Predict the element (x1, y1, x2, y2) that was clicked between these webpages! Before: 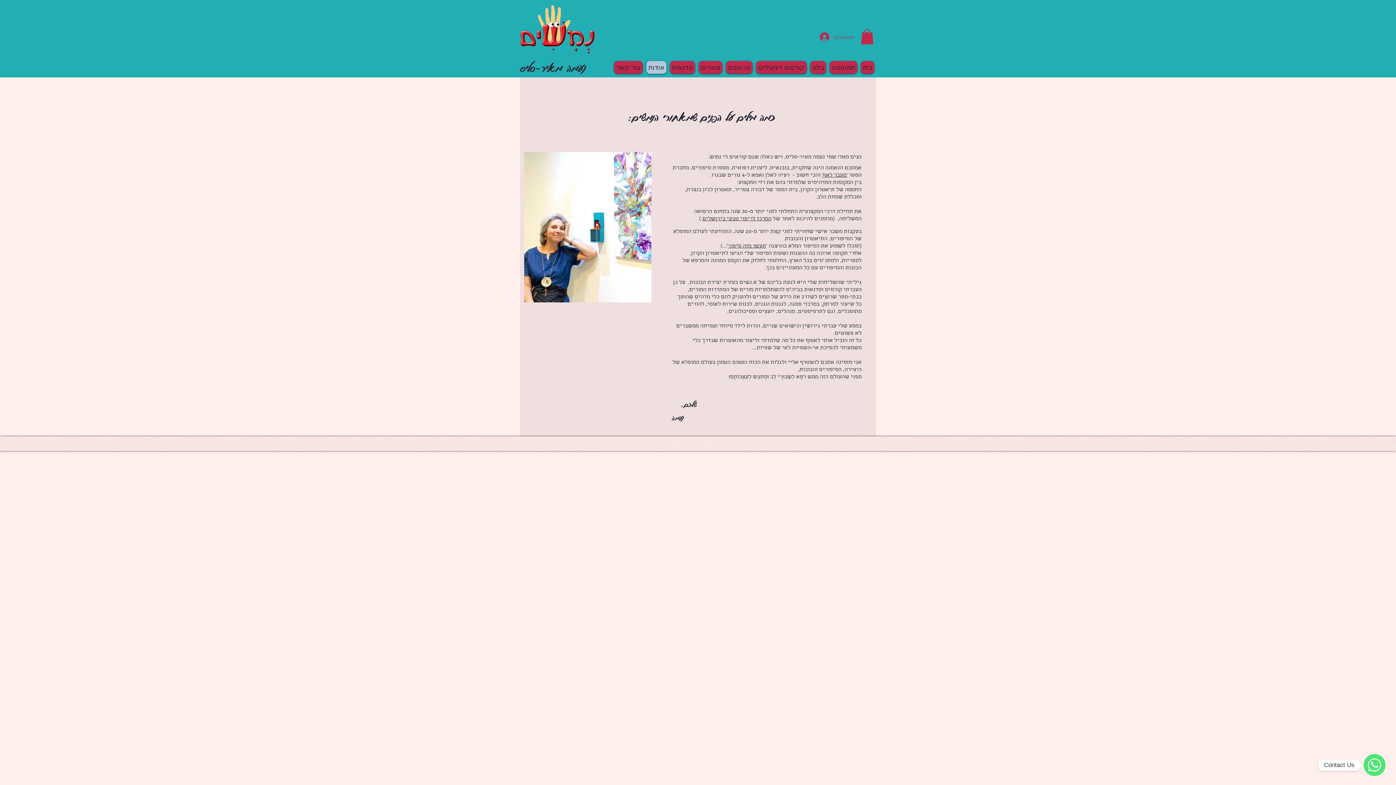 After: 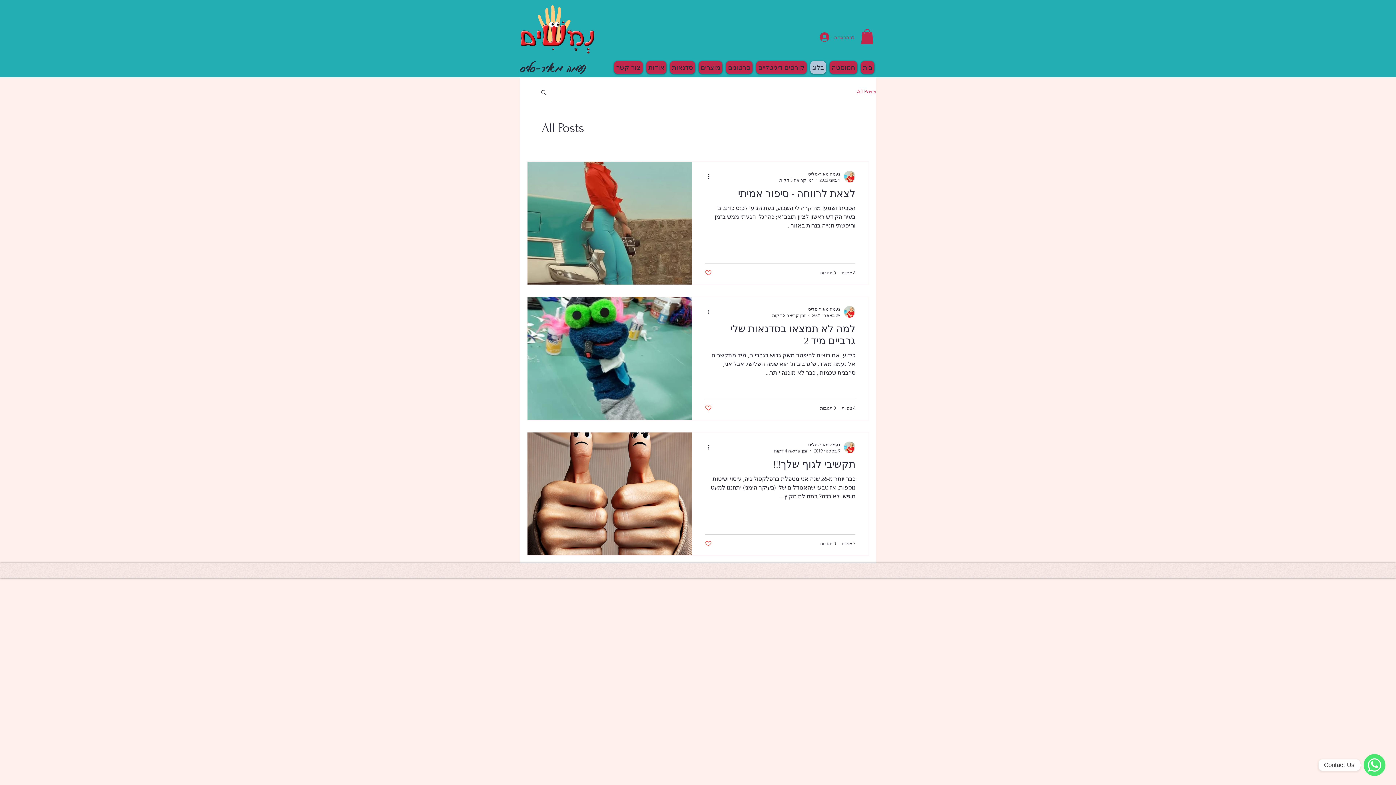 Action: label: בלוג bbox: (810, 61, 826, 73)